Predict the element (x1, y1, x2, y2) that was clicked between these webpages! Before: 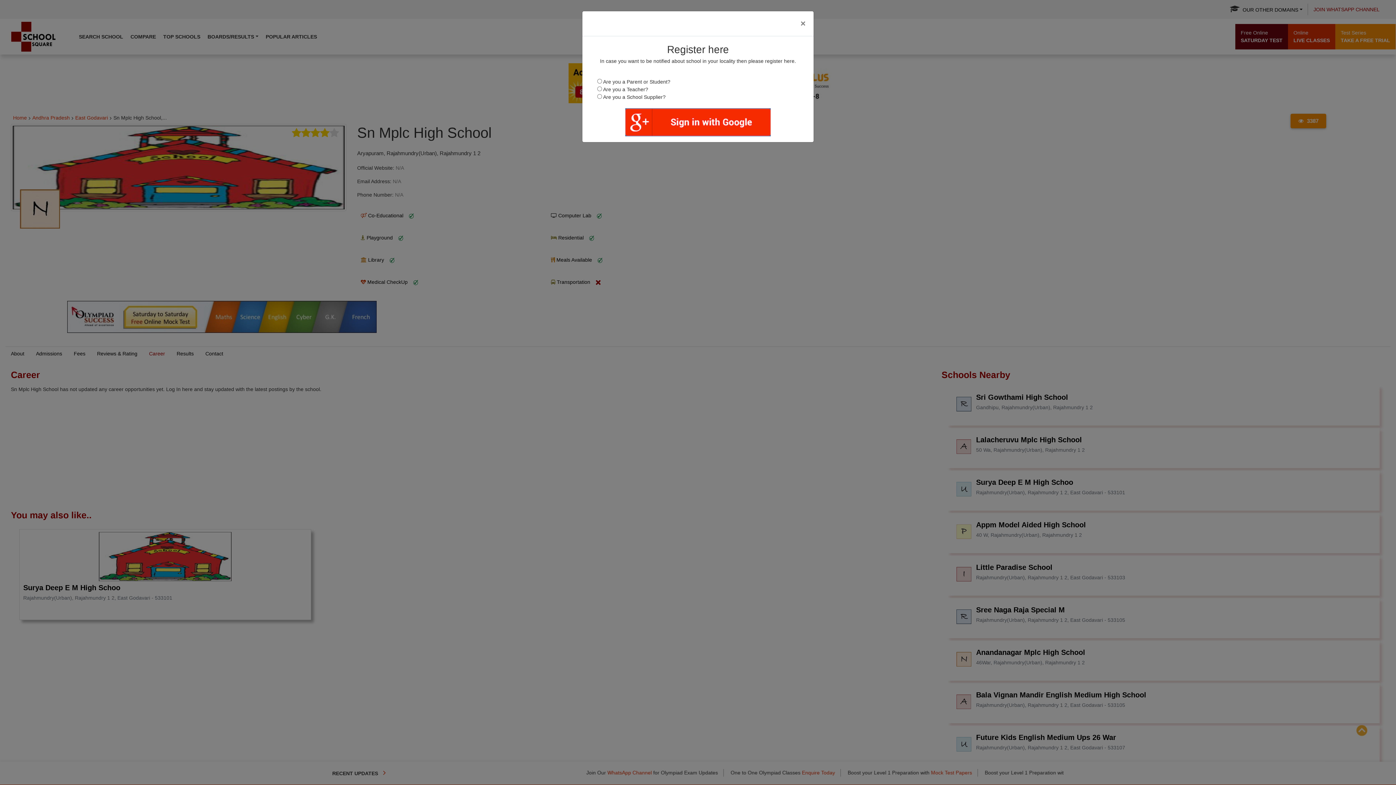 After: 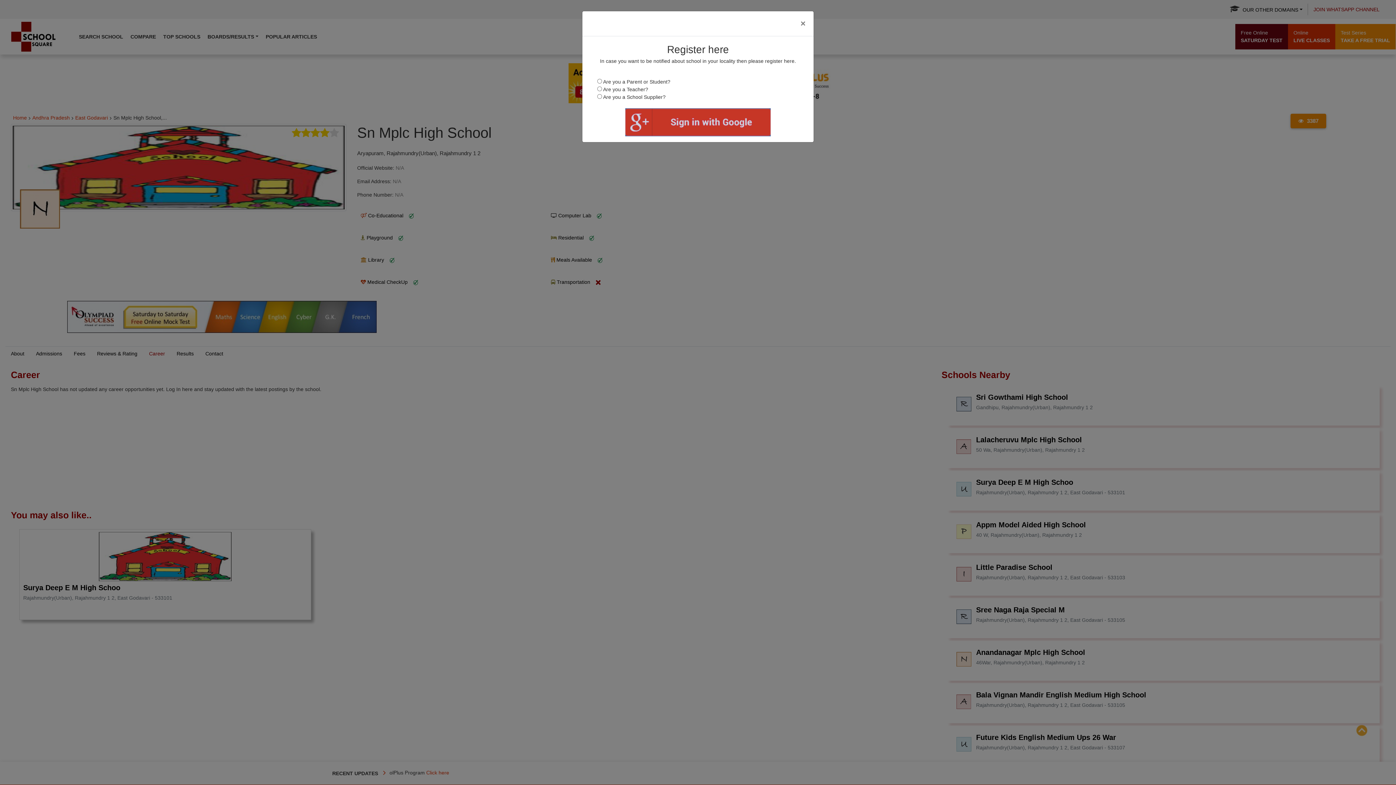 Action: bbox: (625, 108, 770, 136)